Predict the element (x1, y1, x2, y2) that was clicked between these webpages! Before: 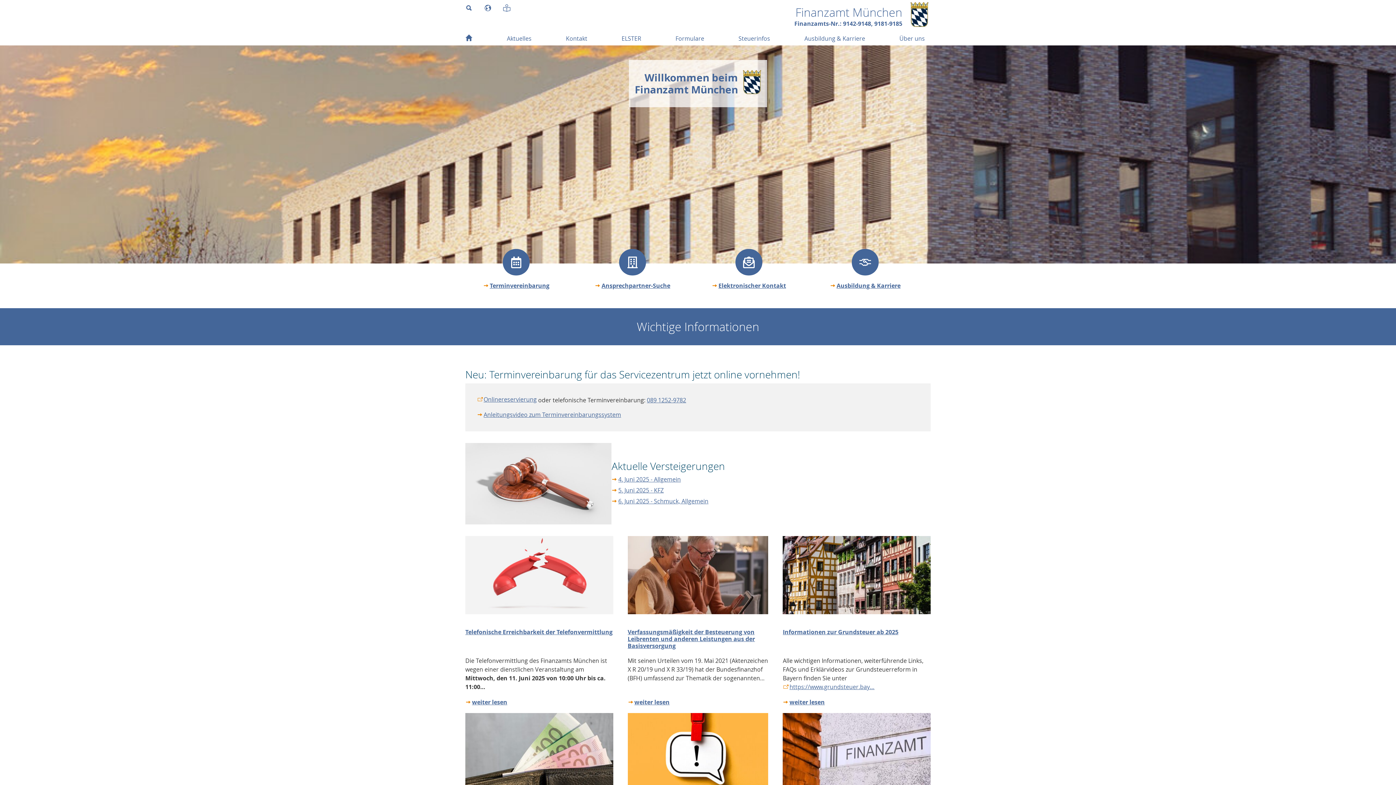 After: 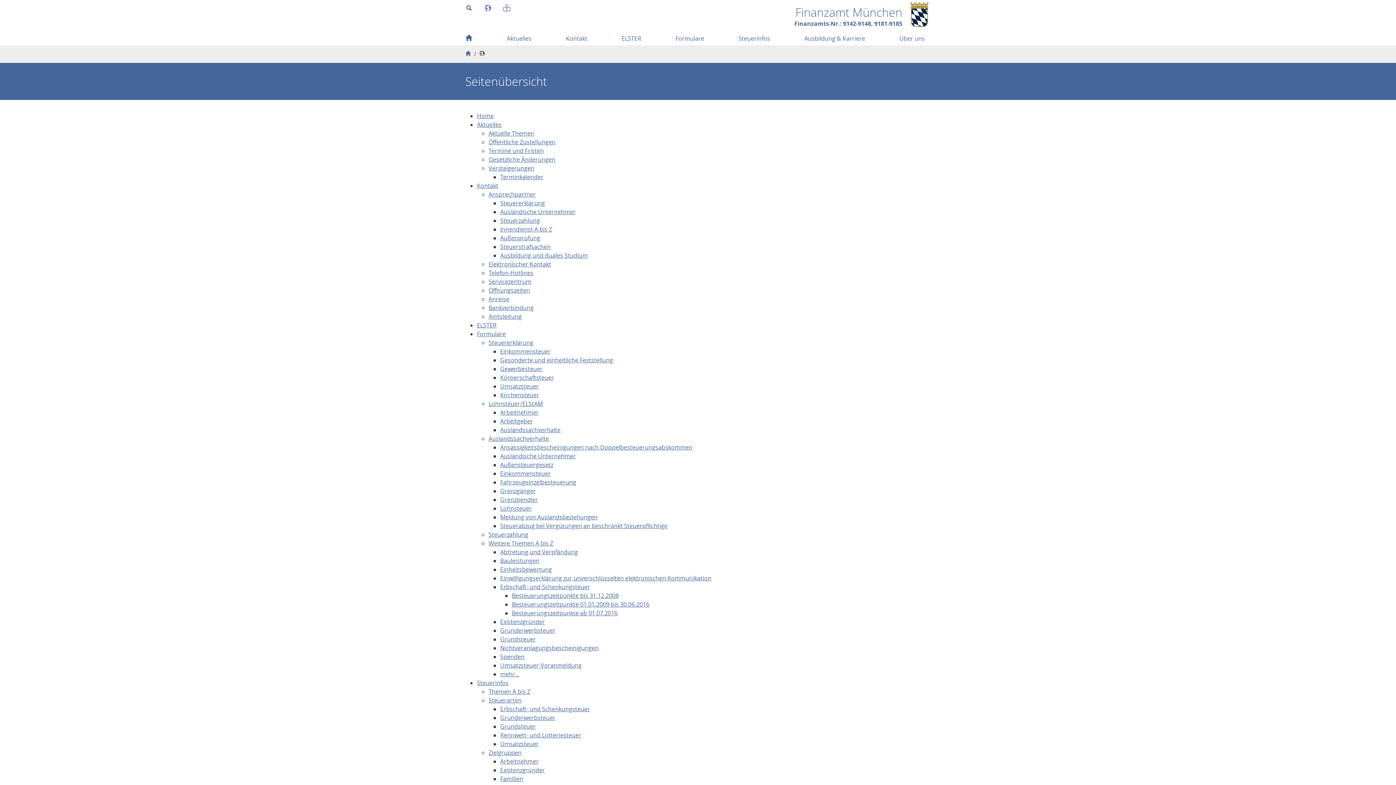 Action: bbox: (478, 0, 497, 14)